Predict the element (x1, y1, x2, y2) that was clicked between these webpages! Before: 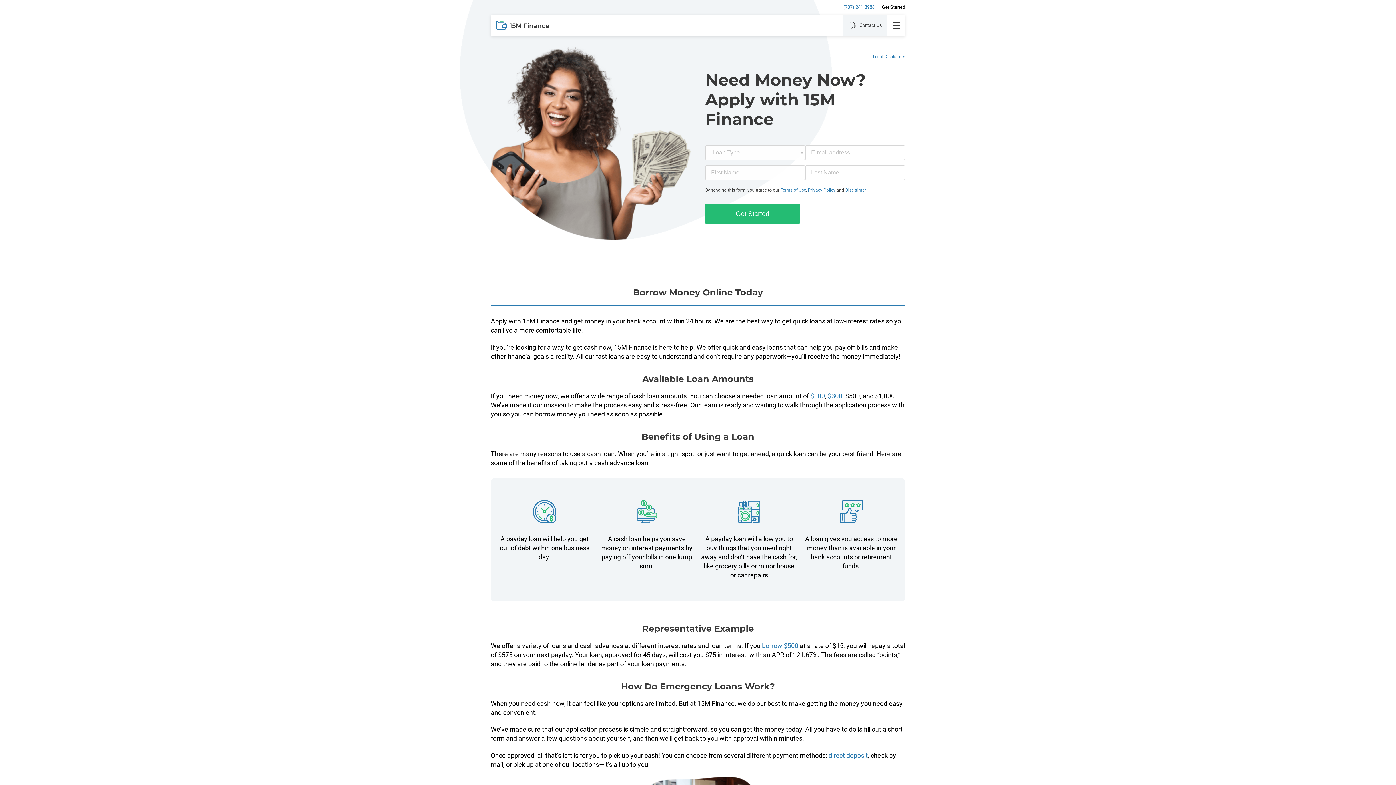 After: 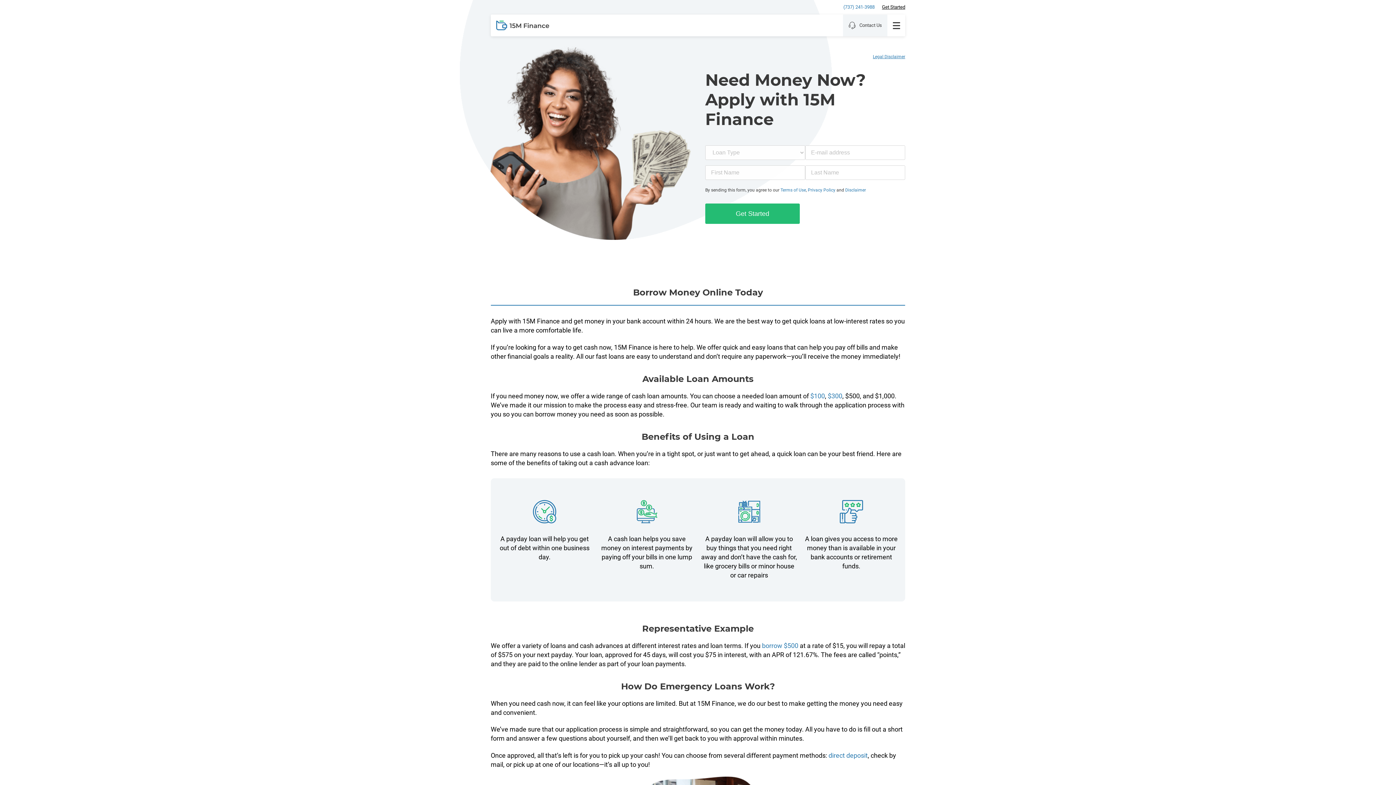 Action: bbox: (496, 14, 549, 36)